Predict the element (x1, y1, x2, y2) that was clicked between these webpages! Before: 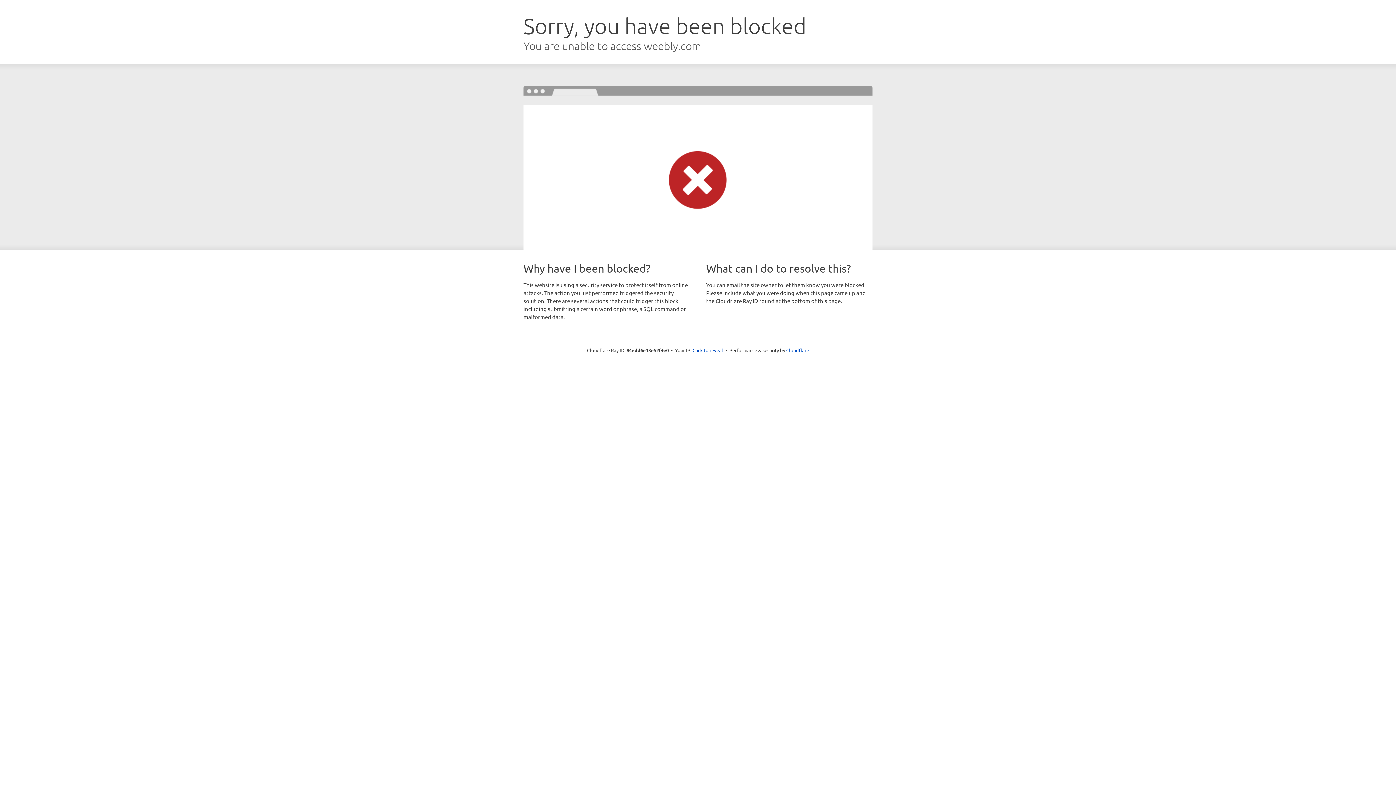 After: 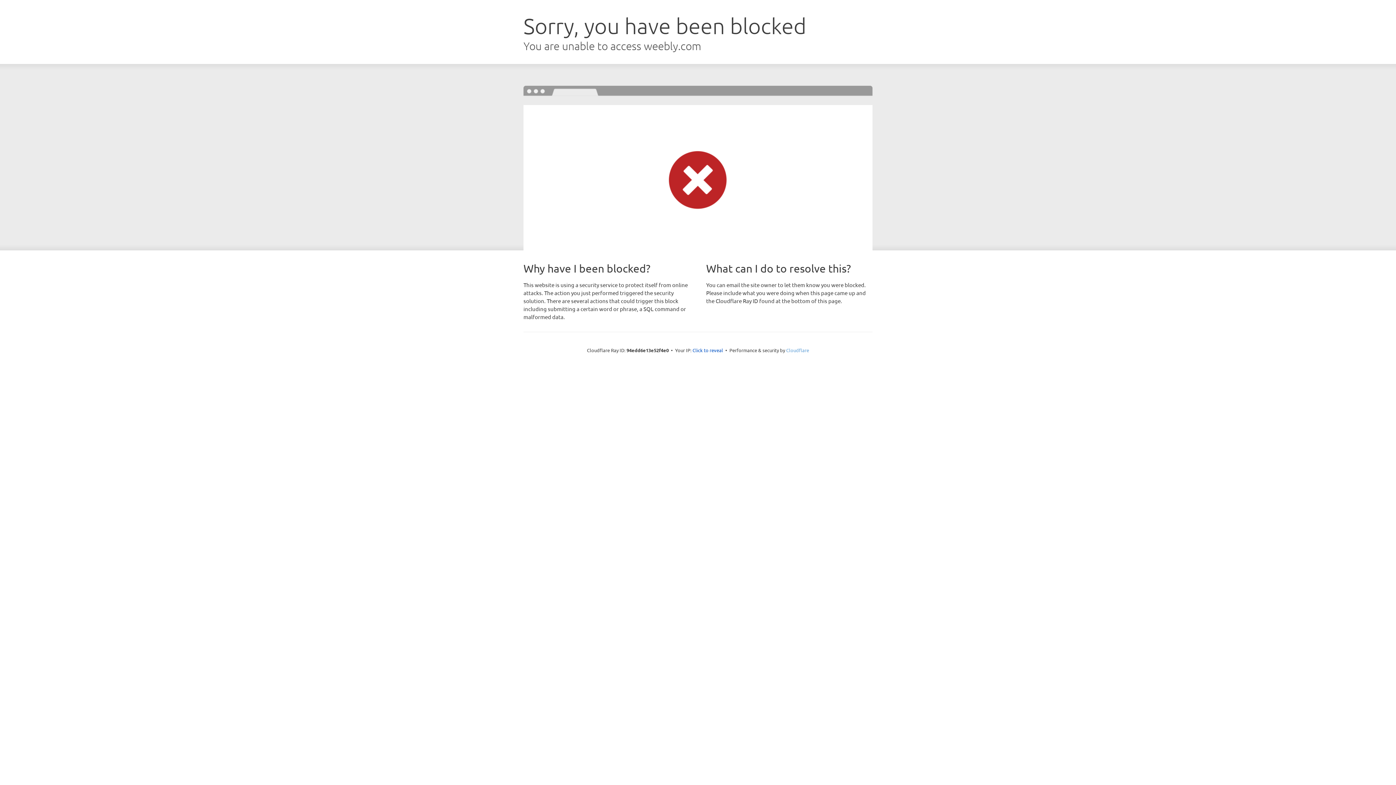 Action: label: Cloudflare bbox: (786, 347, 809, 353)